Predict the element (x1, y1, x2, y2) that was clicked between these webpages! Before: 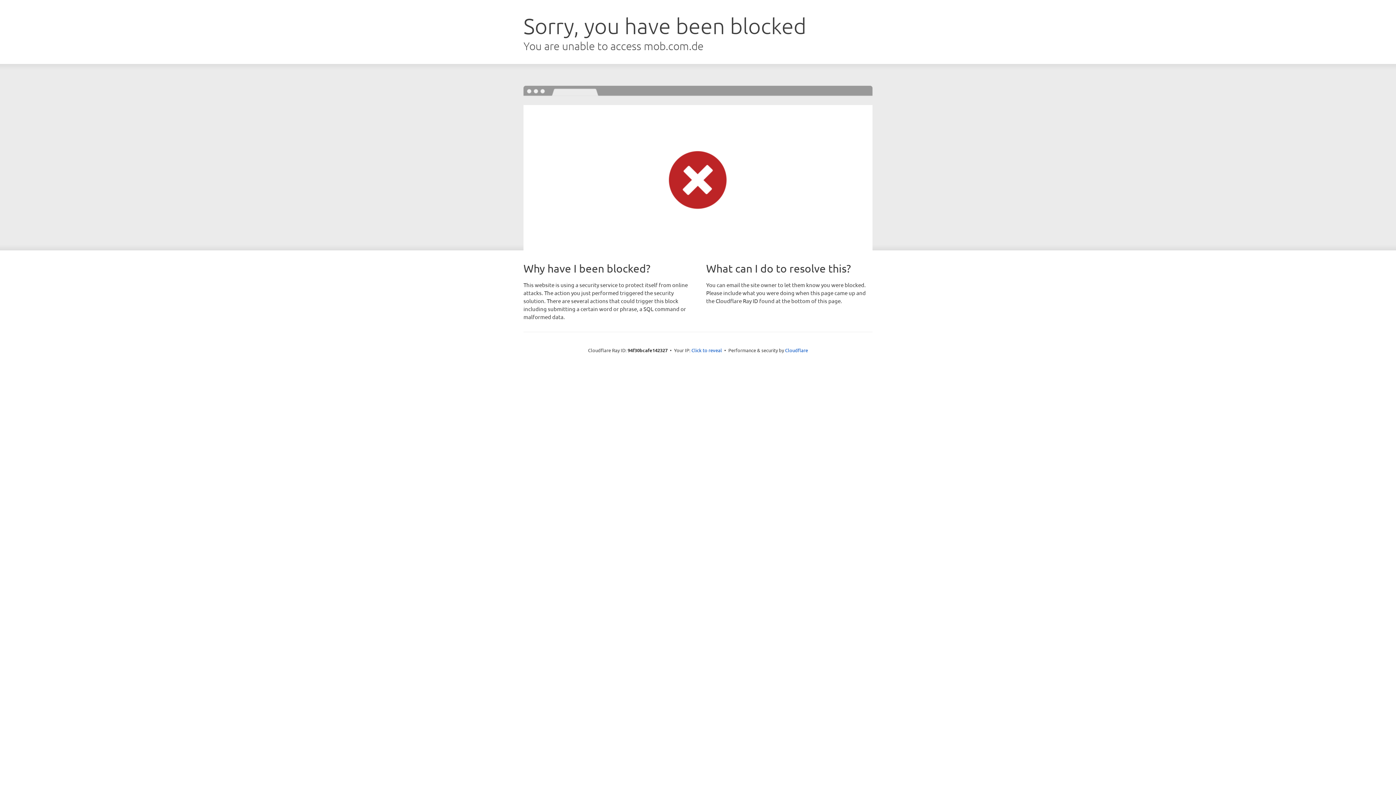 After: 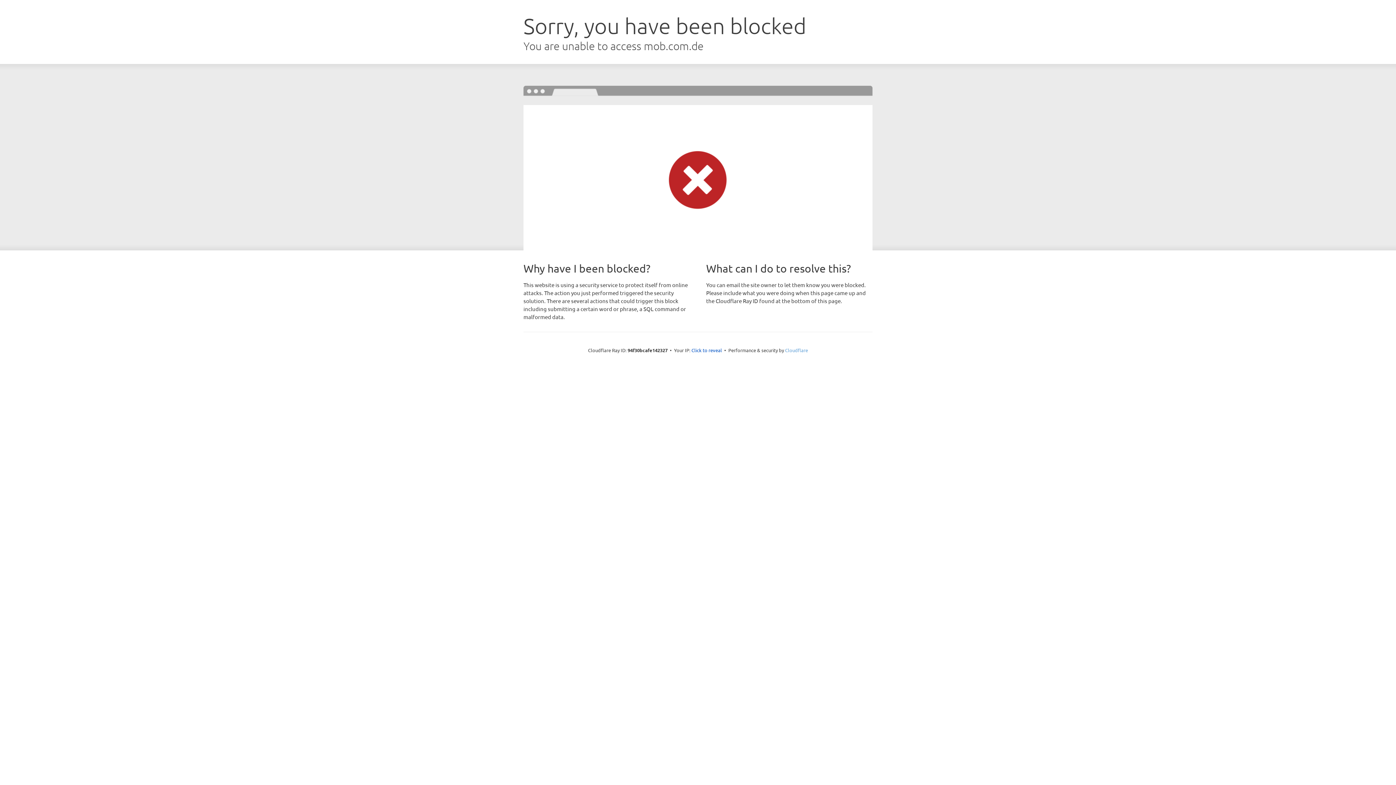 Action: label: Cloudflare bbox: (785, 347, 808, 353)